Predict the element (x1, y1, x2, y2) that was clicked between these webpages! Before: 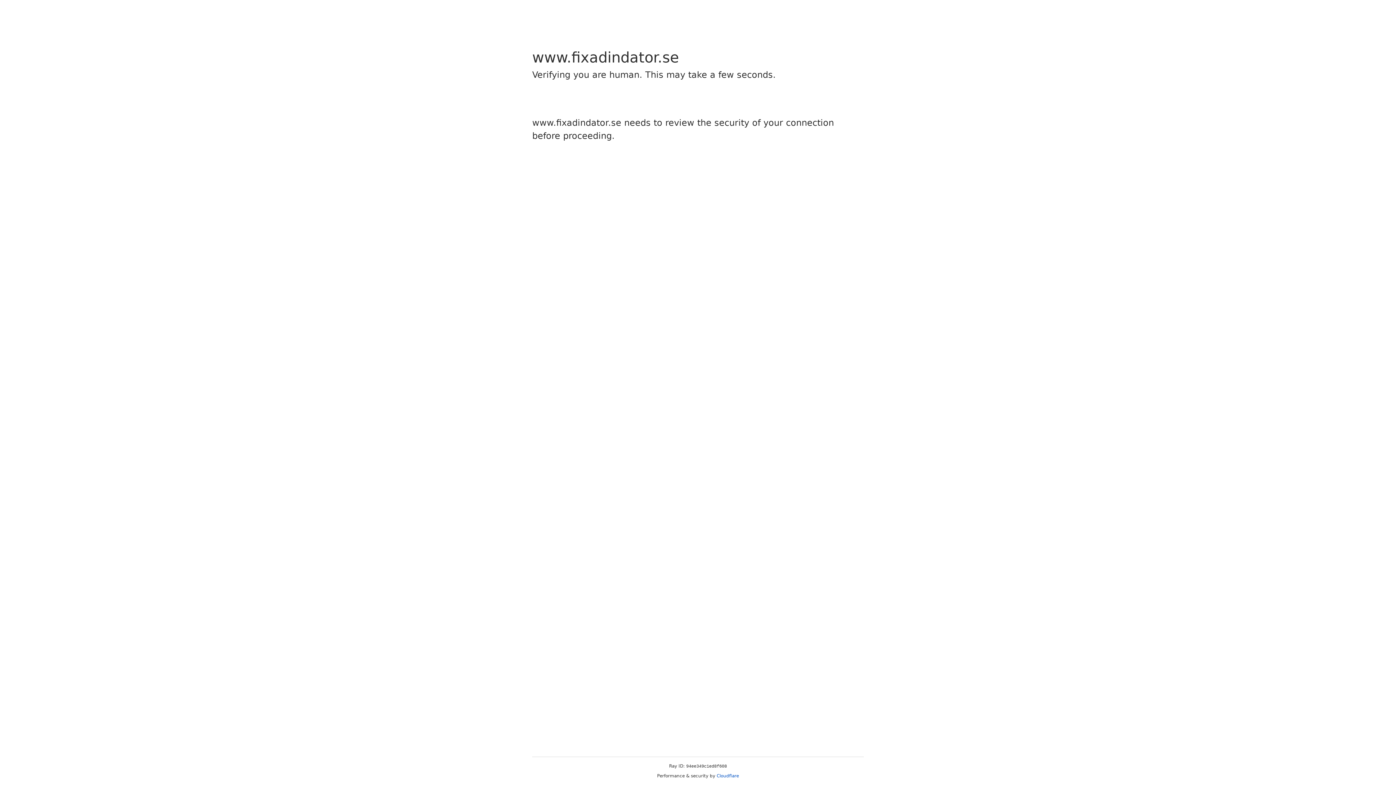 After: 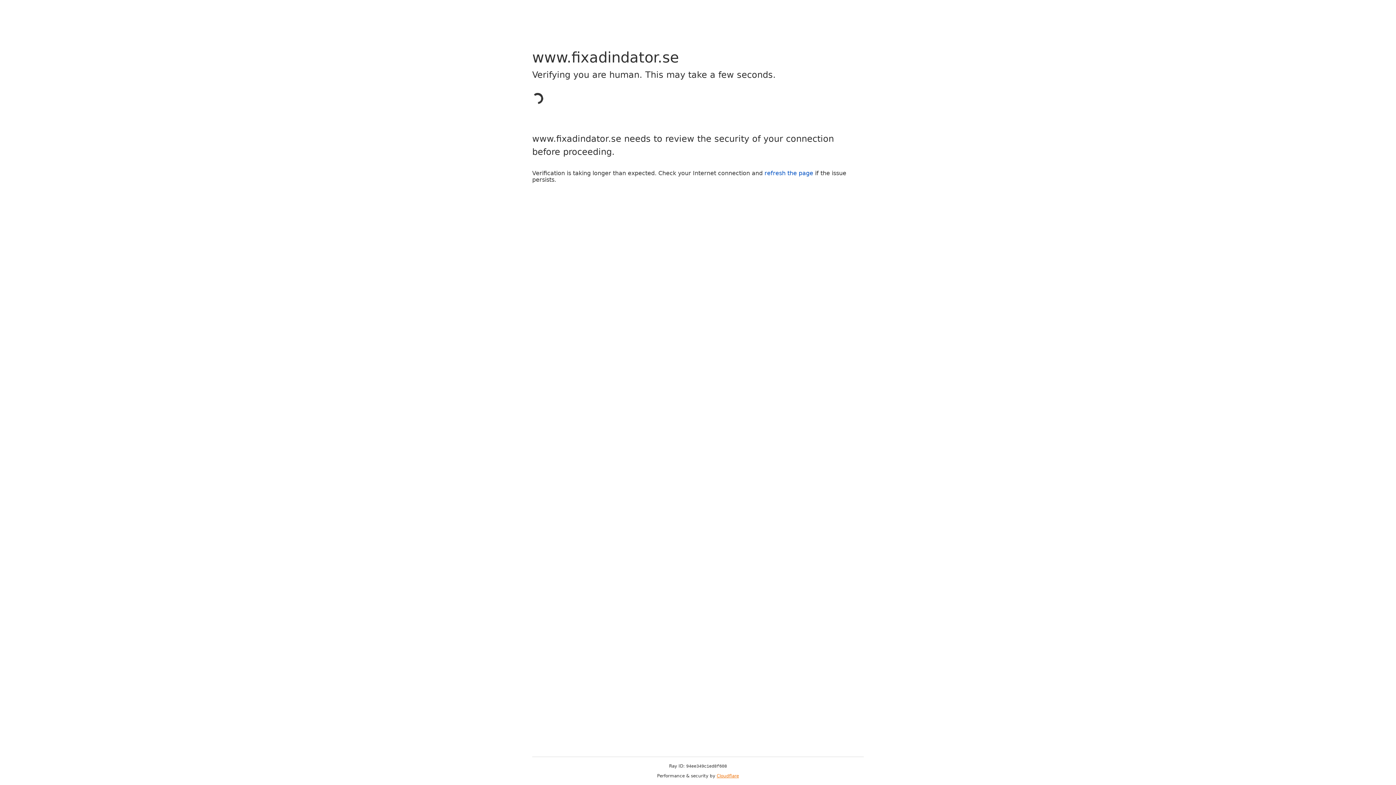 Action: label: Cloudflare bbox: (716, 773, 739, 778)